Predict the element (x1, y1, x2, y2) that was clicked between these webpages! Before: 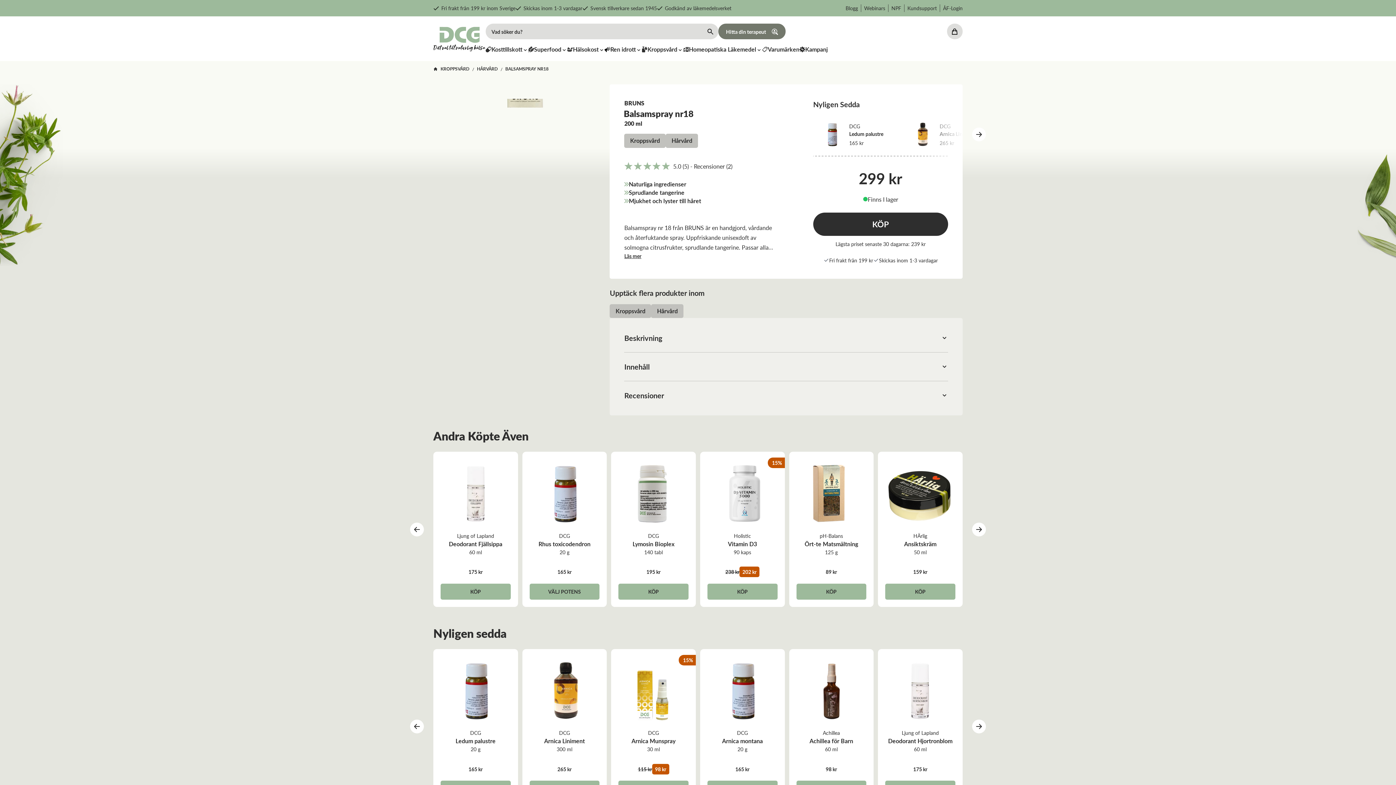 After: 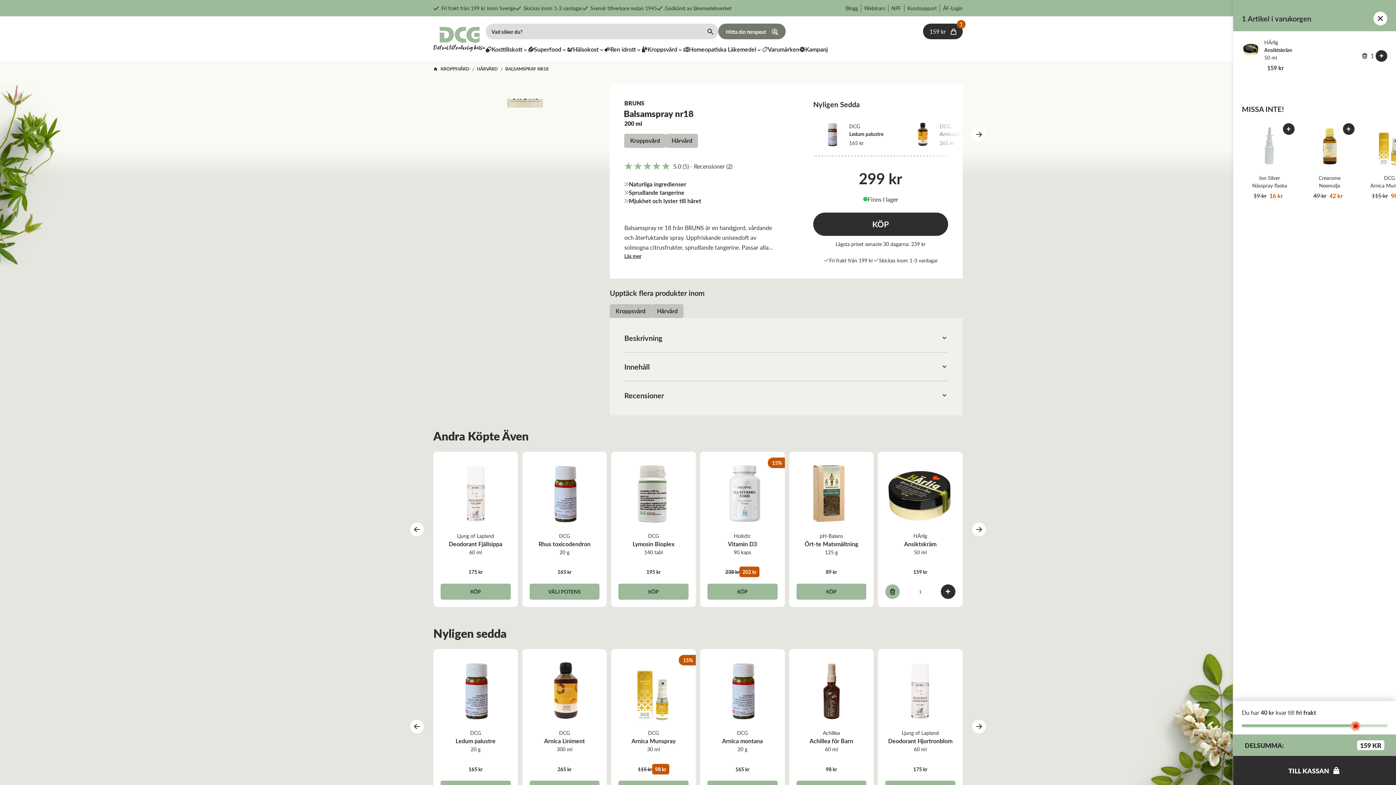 Action: label: KÖP bbox: (885, 583, 955, 599)